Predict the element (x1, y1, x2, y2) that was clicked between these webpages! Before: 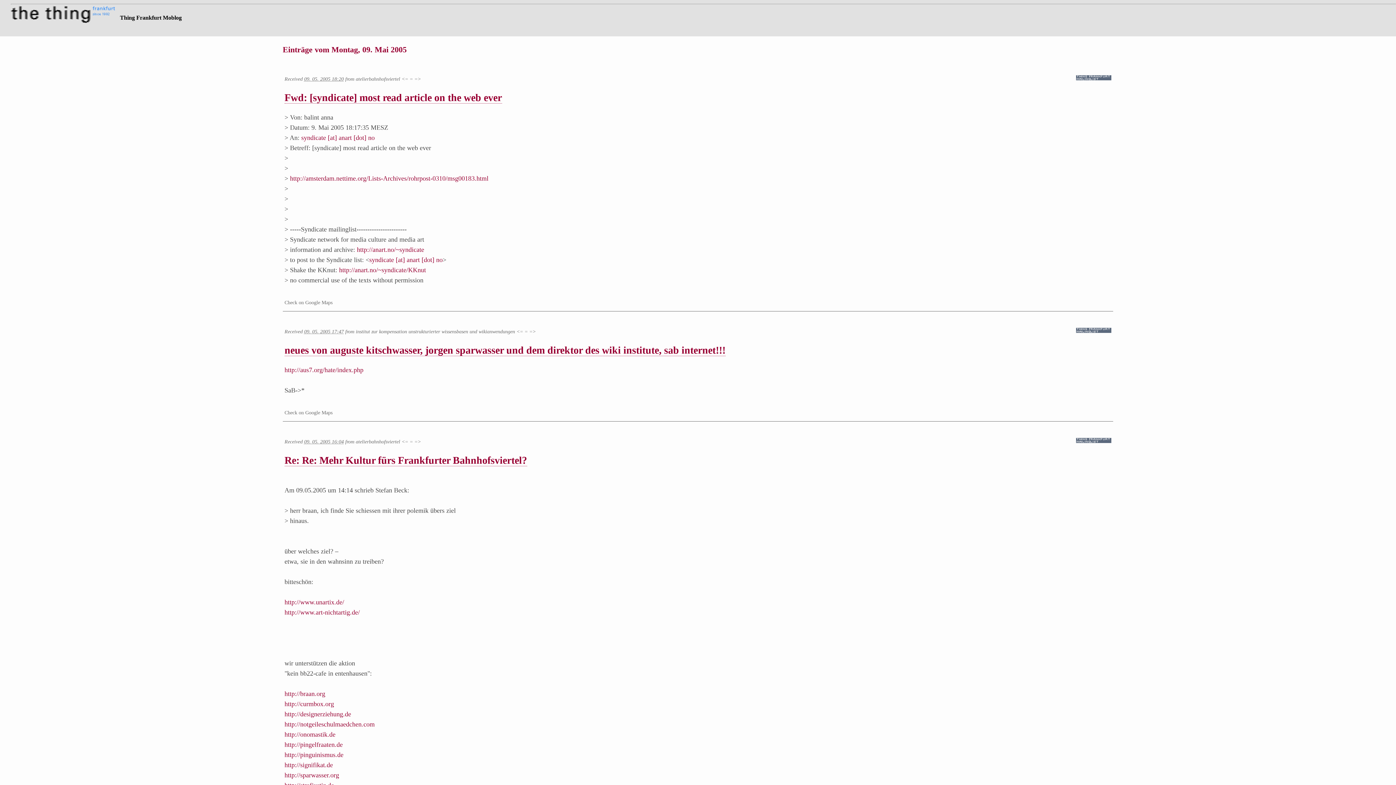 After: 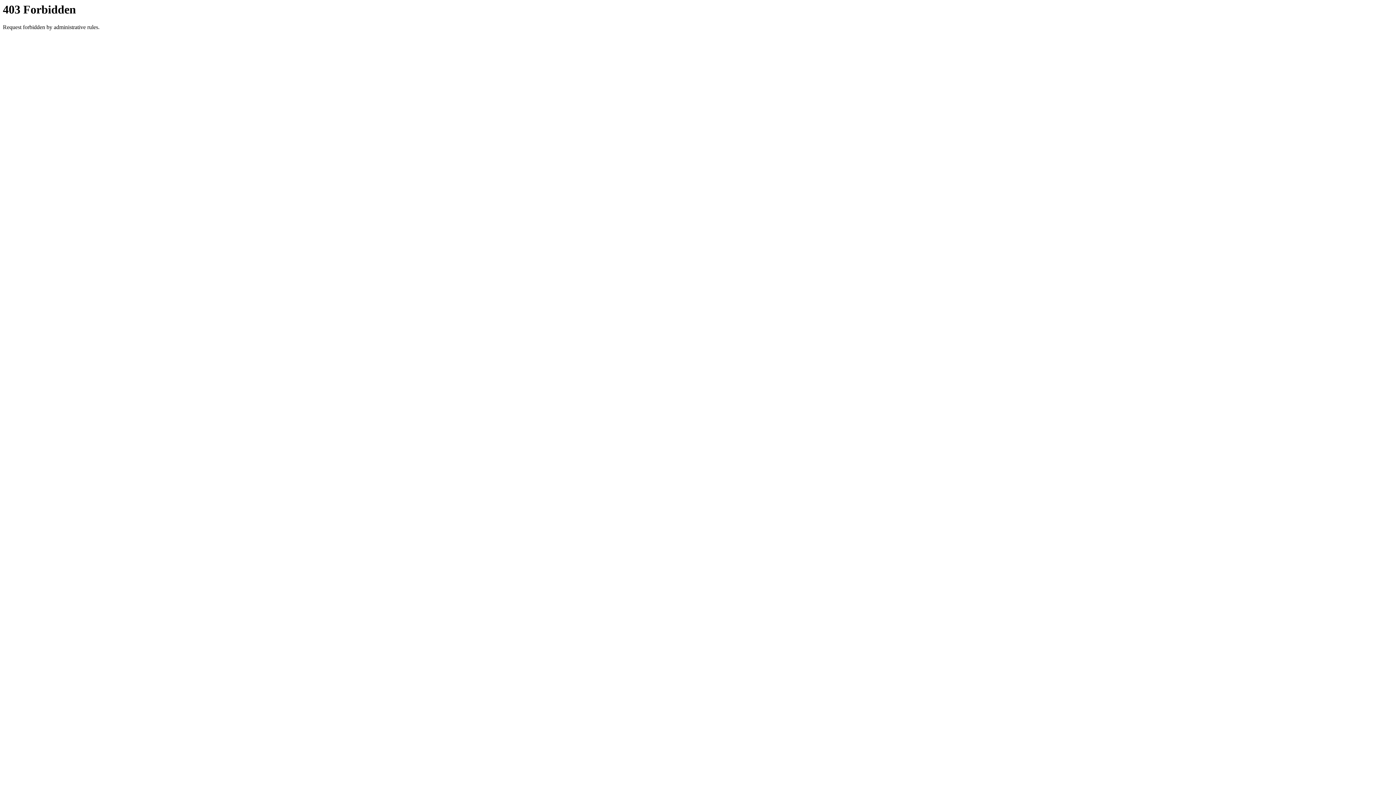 Action: bbox: (284, 690, 325, 697) label: http://braan.org